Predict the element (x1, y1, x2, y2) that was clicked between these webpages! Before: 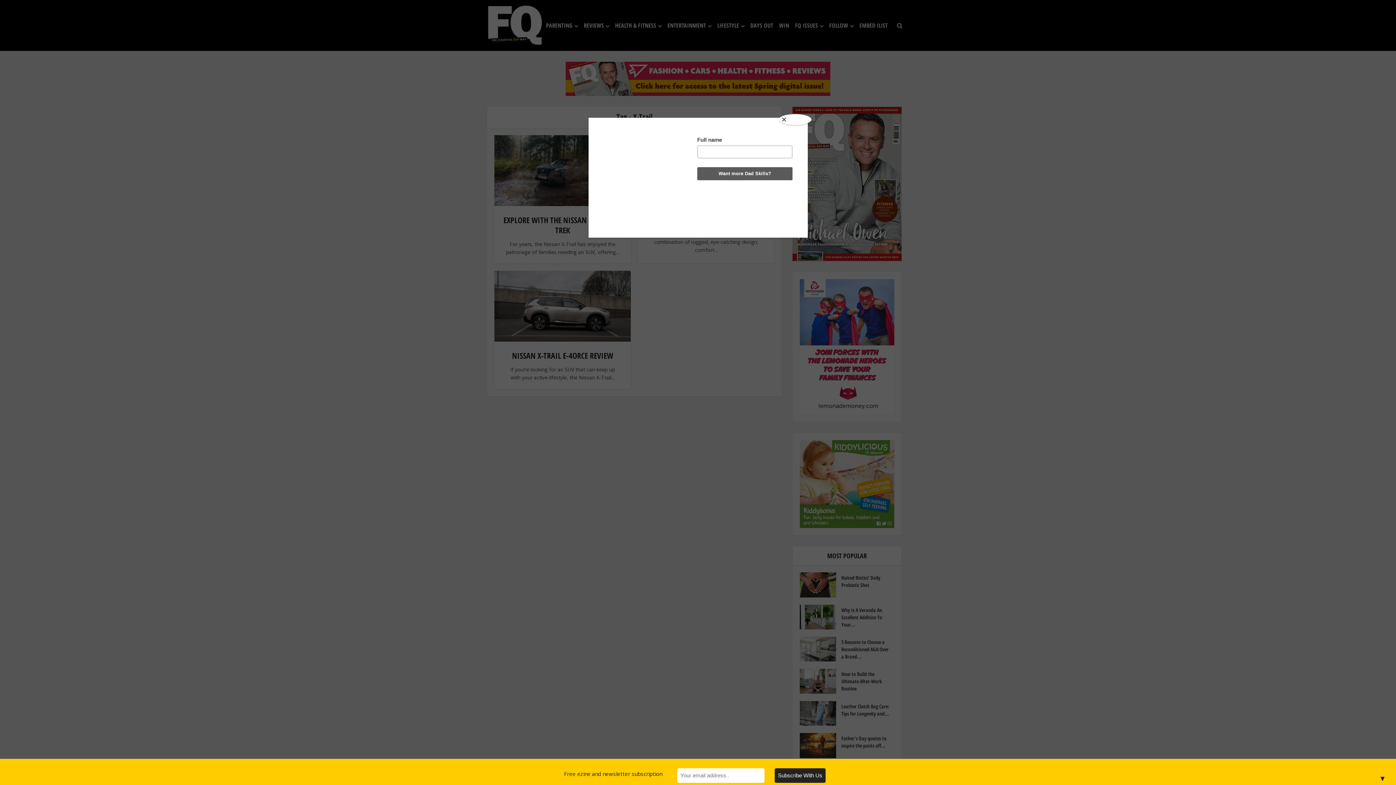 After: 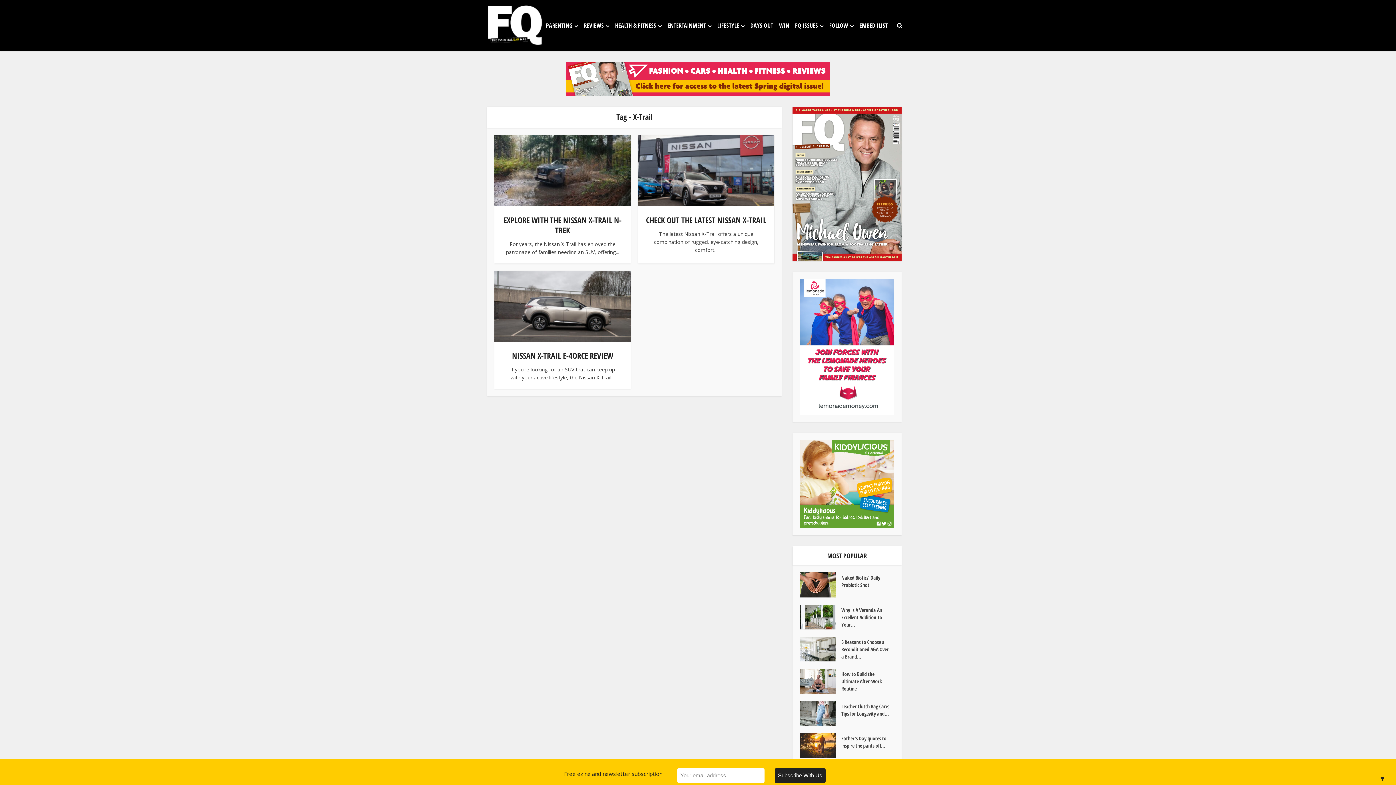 Action: bbox: (778, 114, 811, 125) label: Close